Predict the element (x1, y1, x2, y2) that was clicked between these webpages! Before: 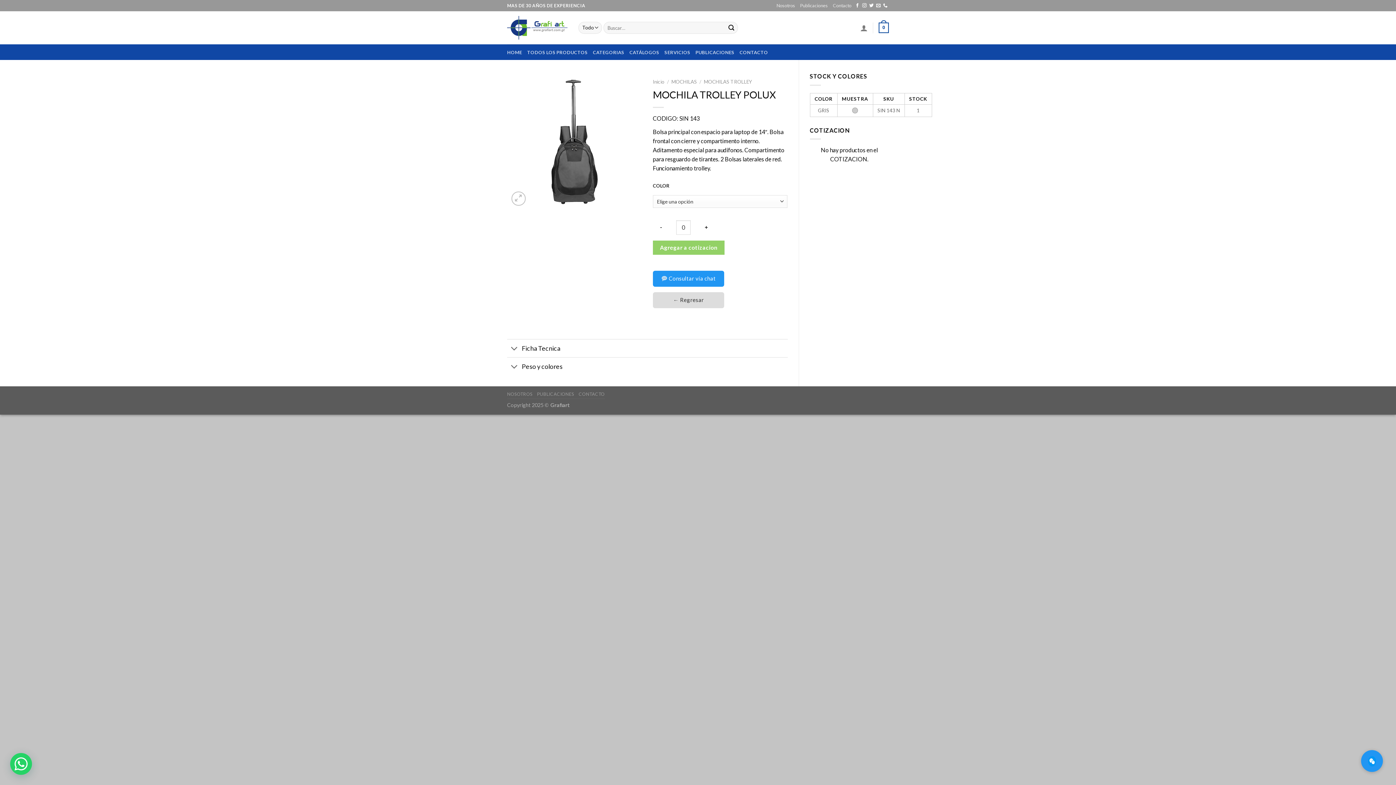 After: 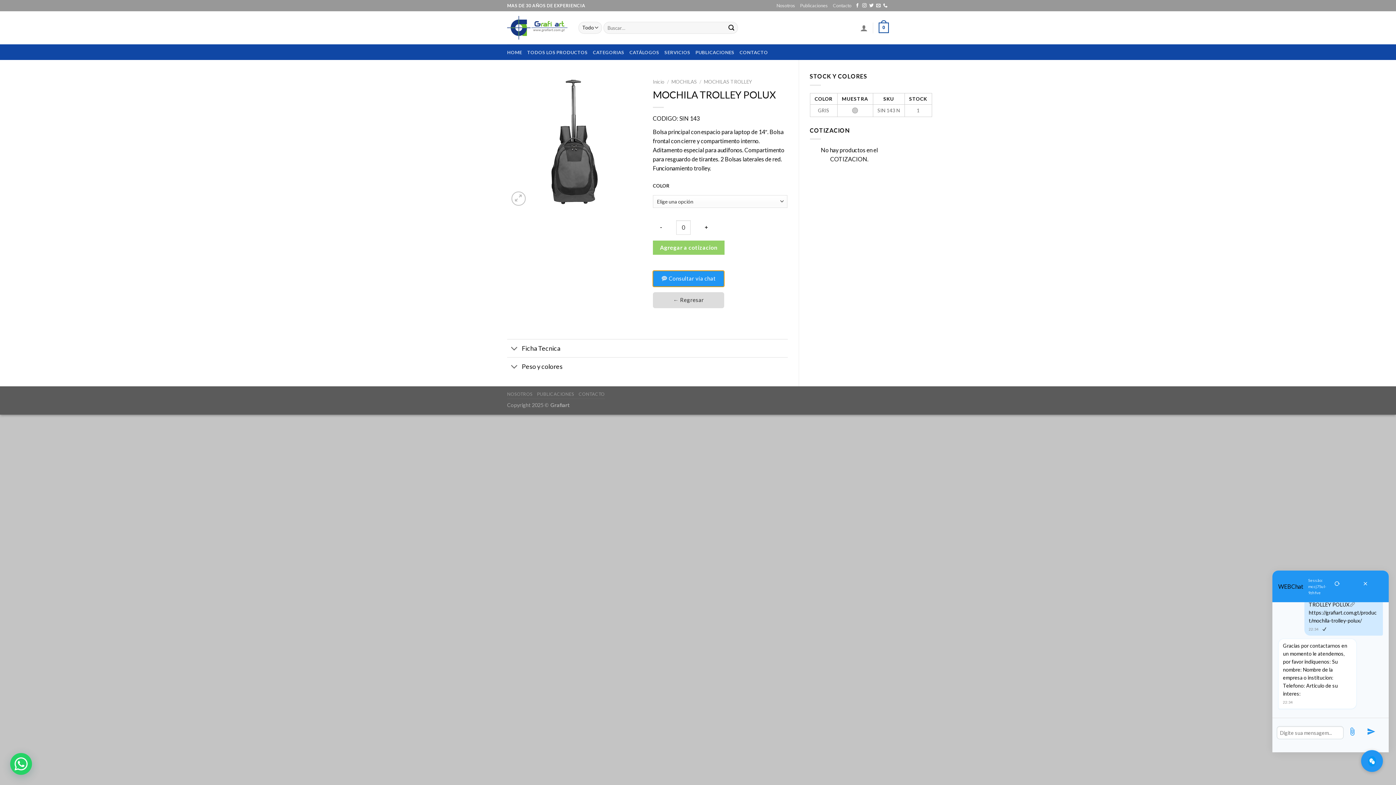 Action: label:  Consultar vía chat bbox: (653, 270, 724, 286)